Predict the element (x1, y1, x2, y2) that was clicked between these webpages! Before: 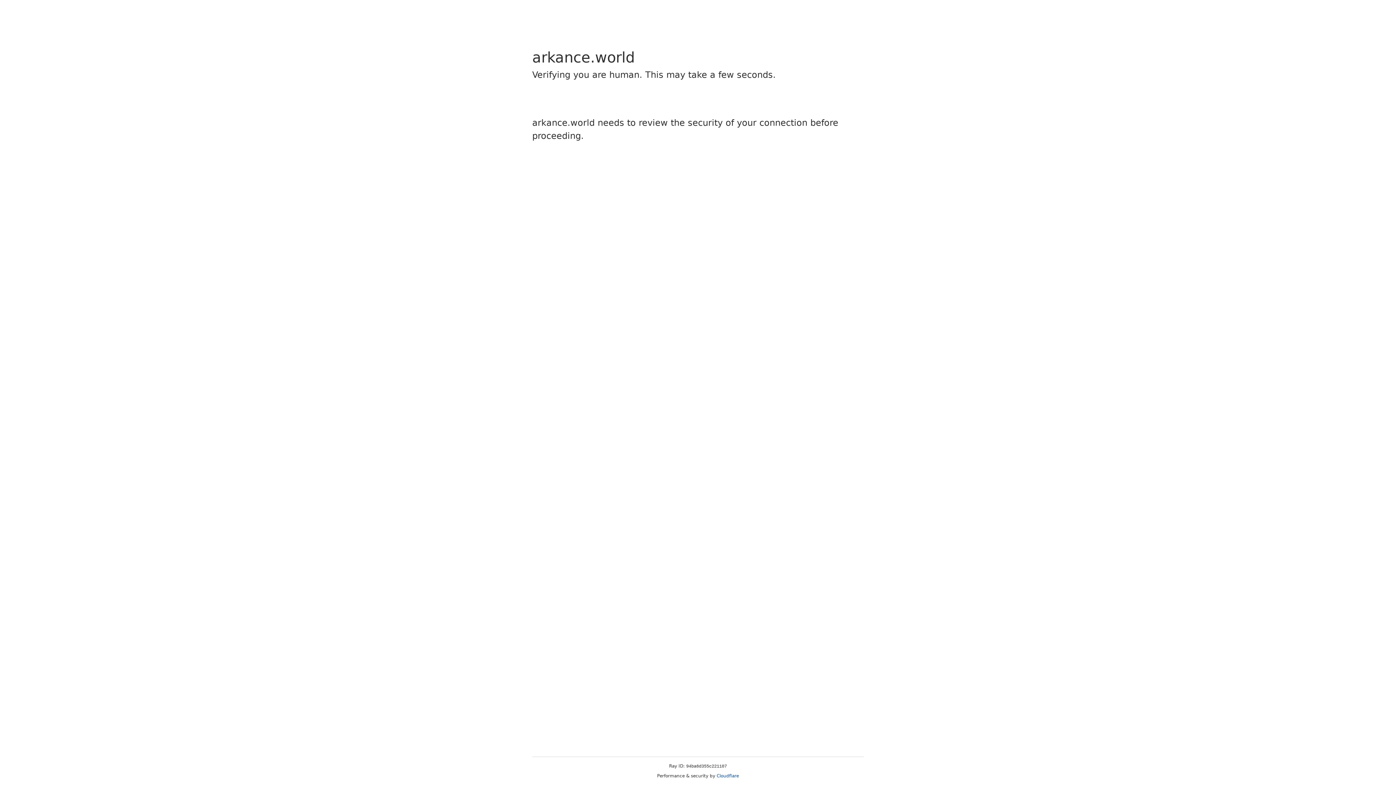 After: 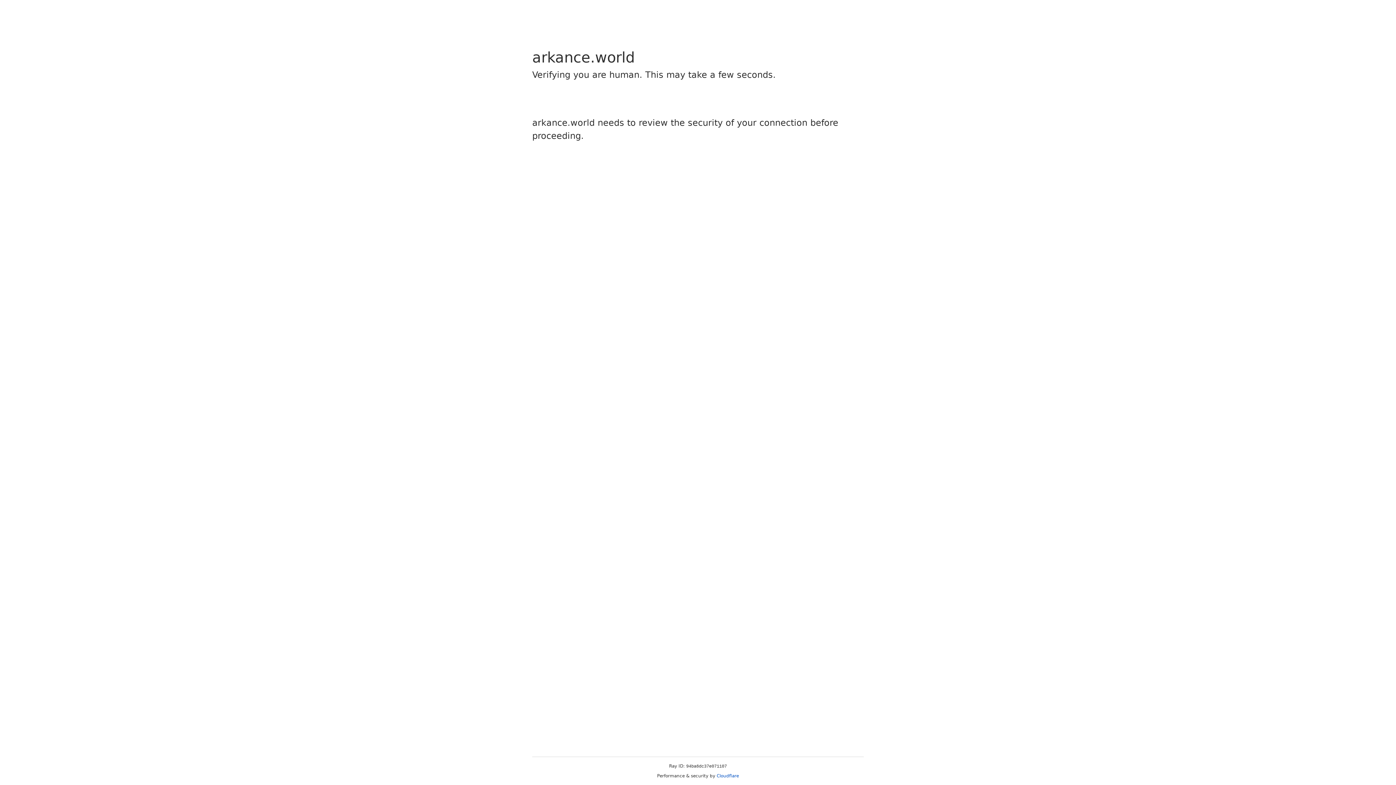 Action: label: Cloudflare bbox: (716, 773, 739, 778)